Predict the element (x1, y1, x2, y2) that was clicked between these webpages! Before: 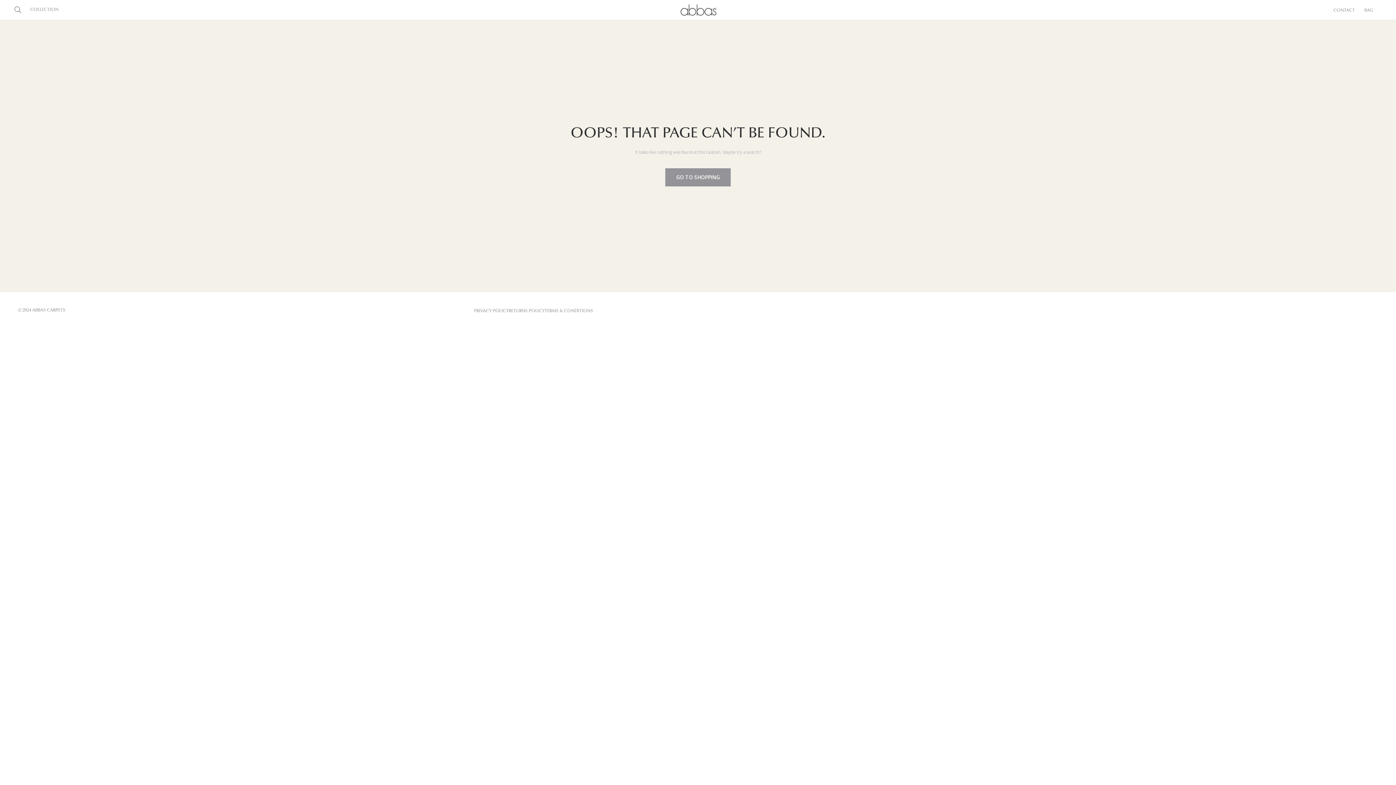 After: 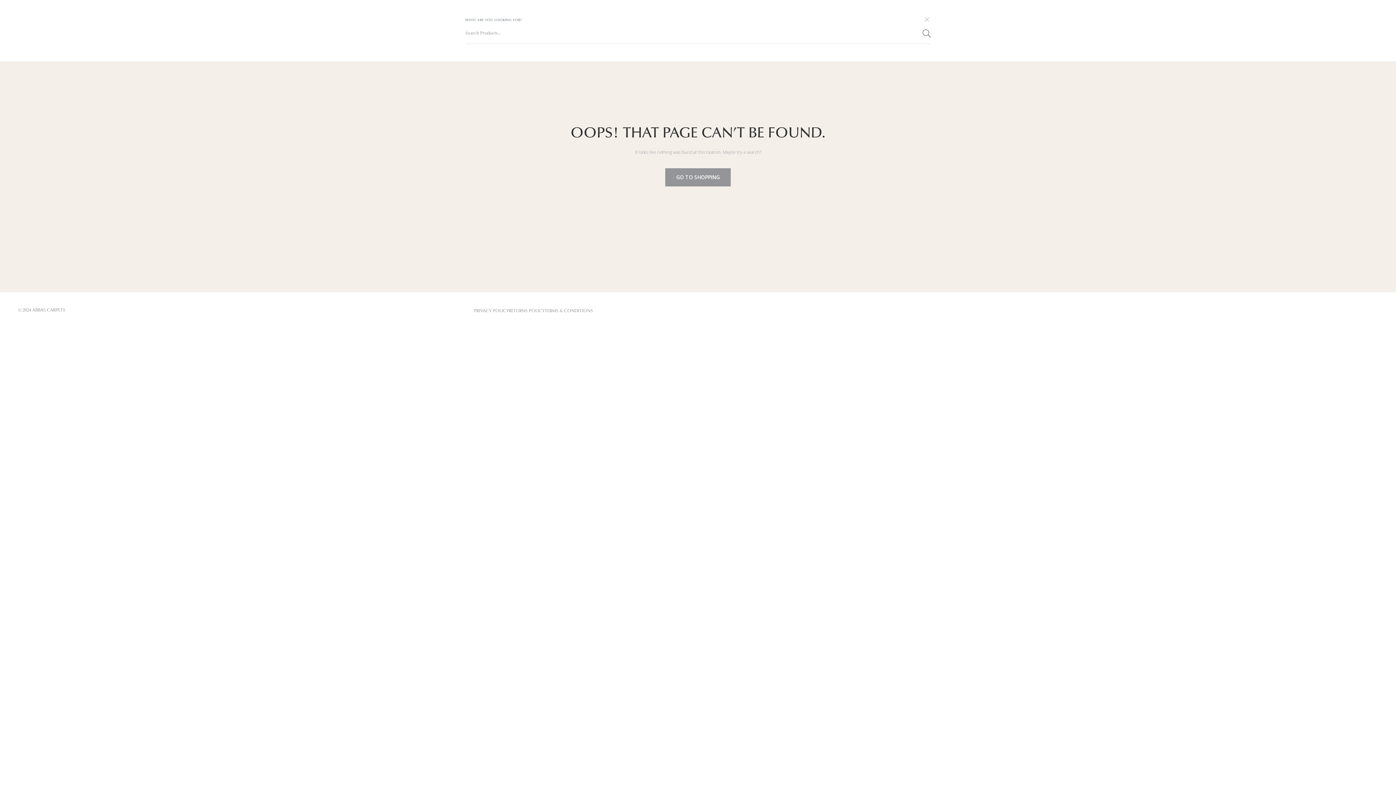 Action: bbox: (14, 0, 26, 19)